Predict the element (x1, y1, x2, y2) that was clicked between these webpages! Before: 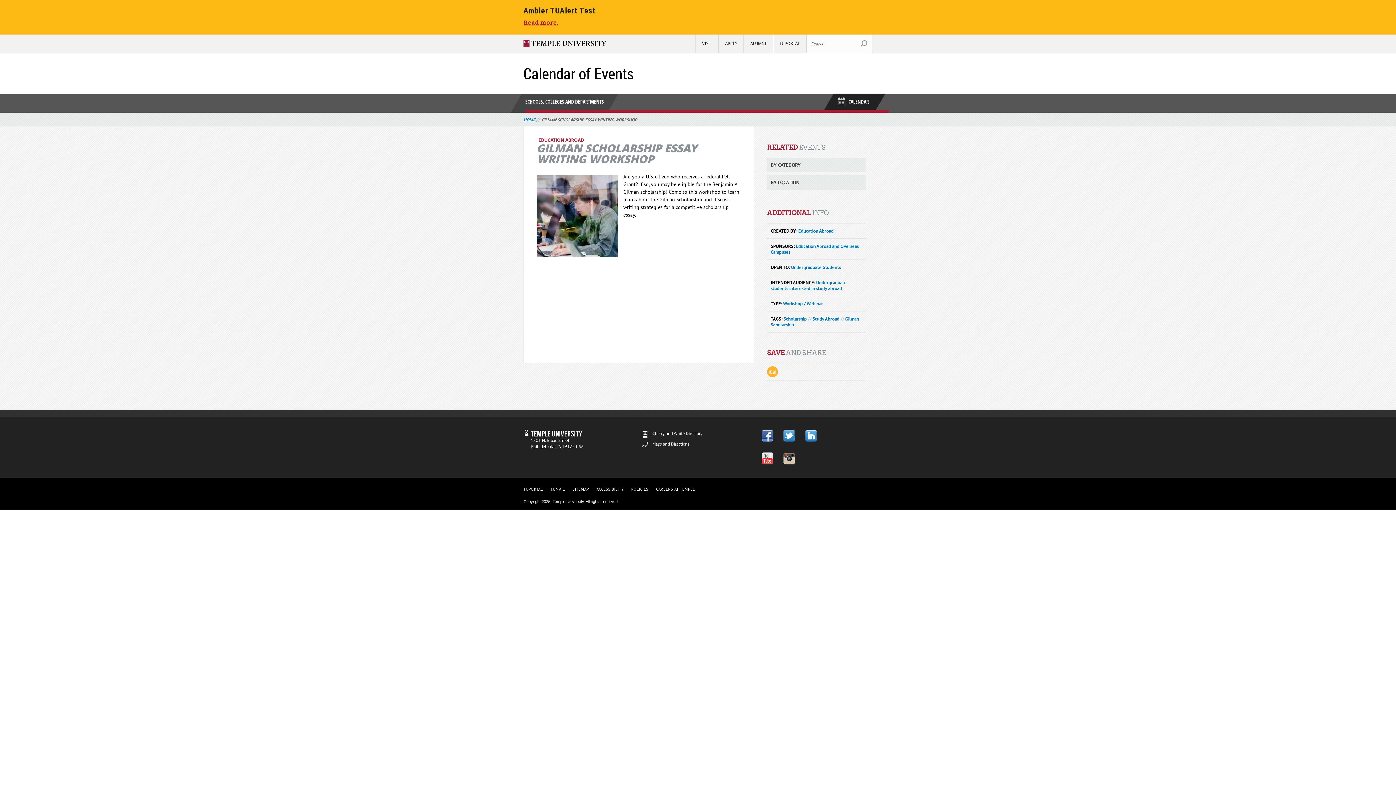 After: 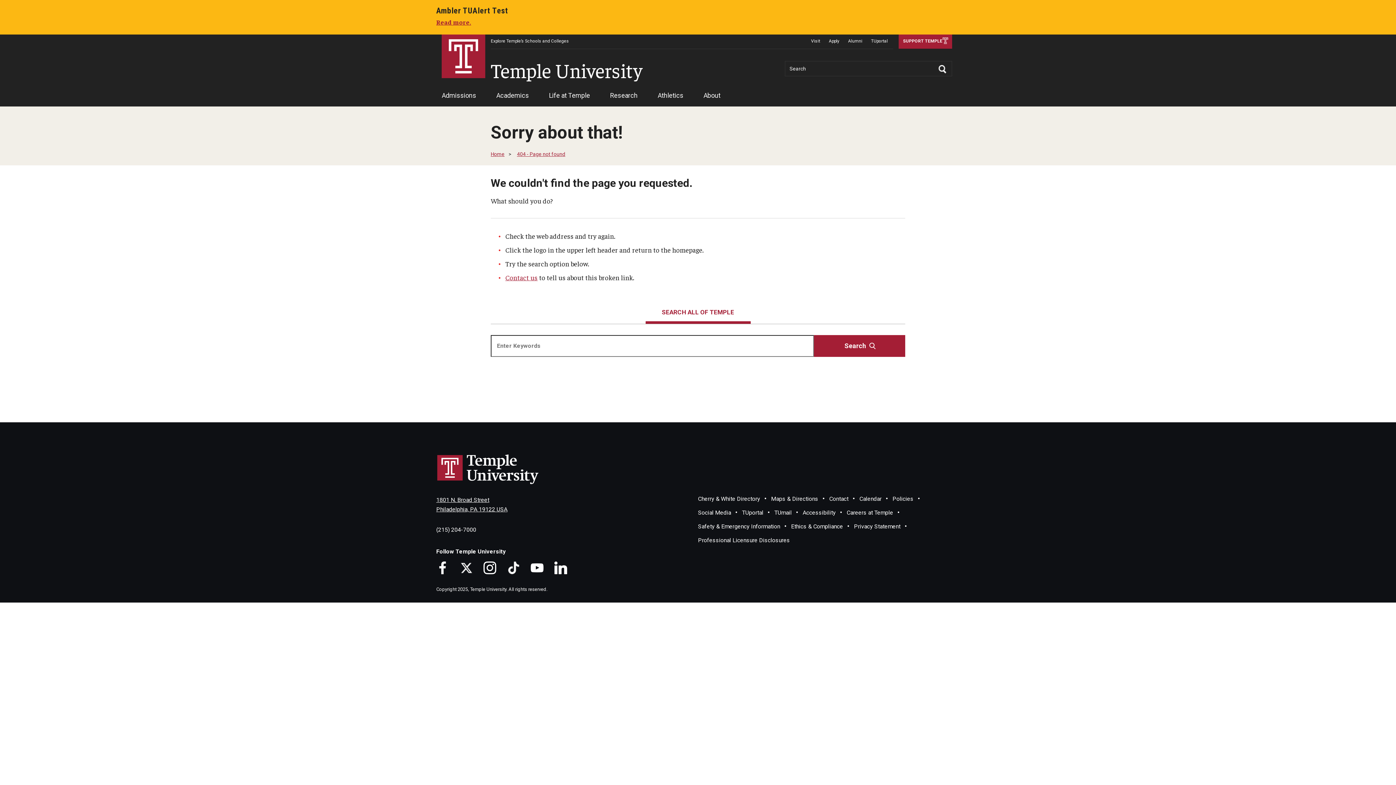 Action: label: Read more. bbox: (523, 17, 558, 26)